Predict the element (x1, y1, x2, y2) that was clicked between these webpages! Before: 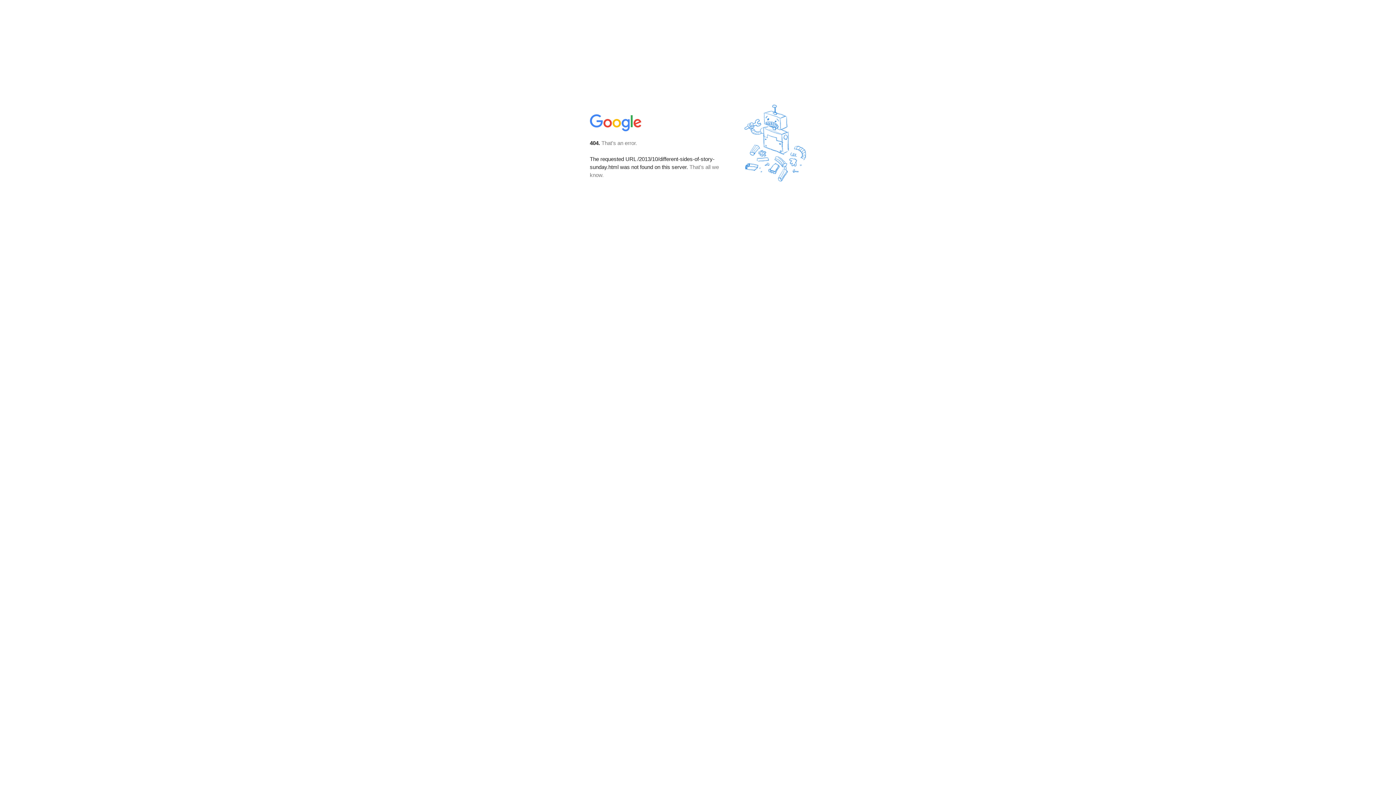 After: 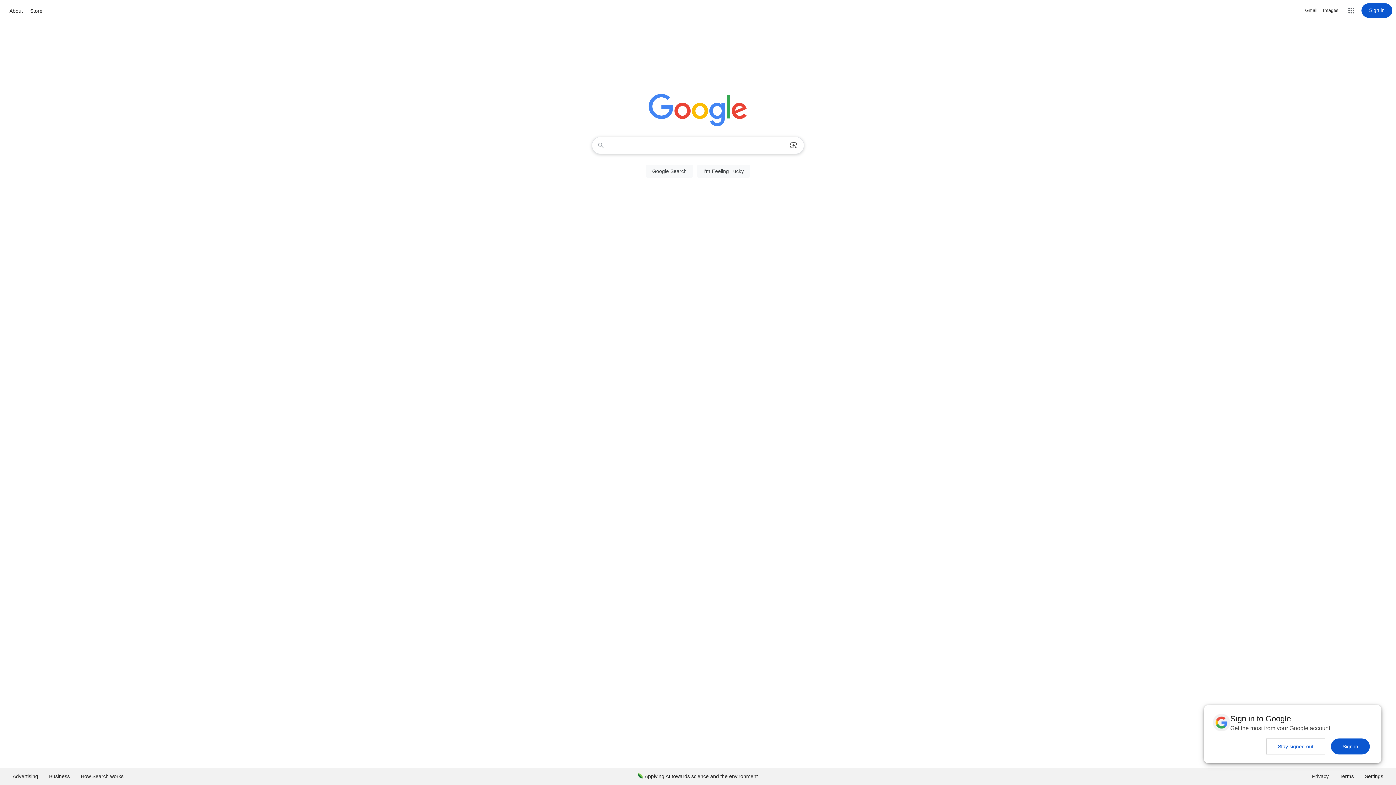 Action: bbox: (590, 127, 642, 134)